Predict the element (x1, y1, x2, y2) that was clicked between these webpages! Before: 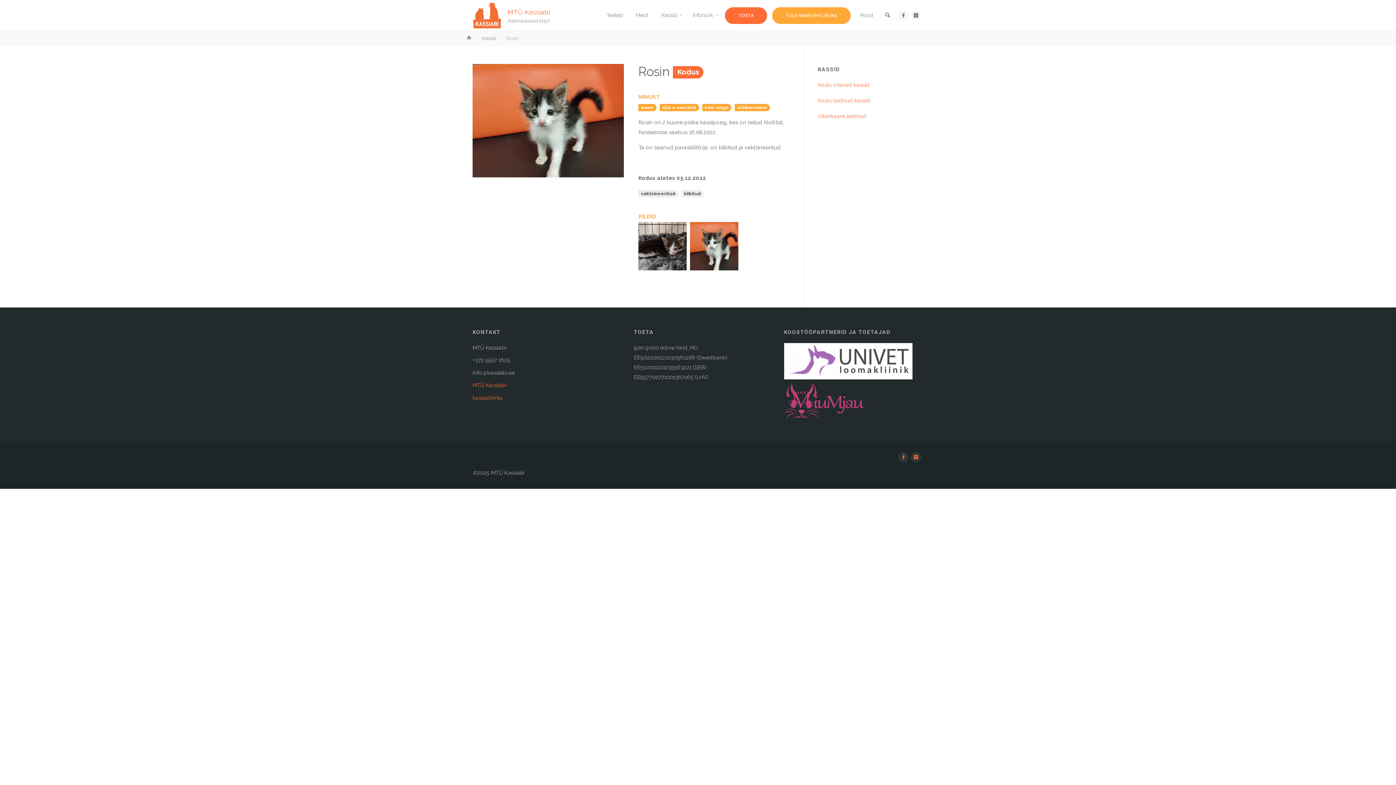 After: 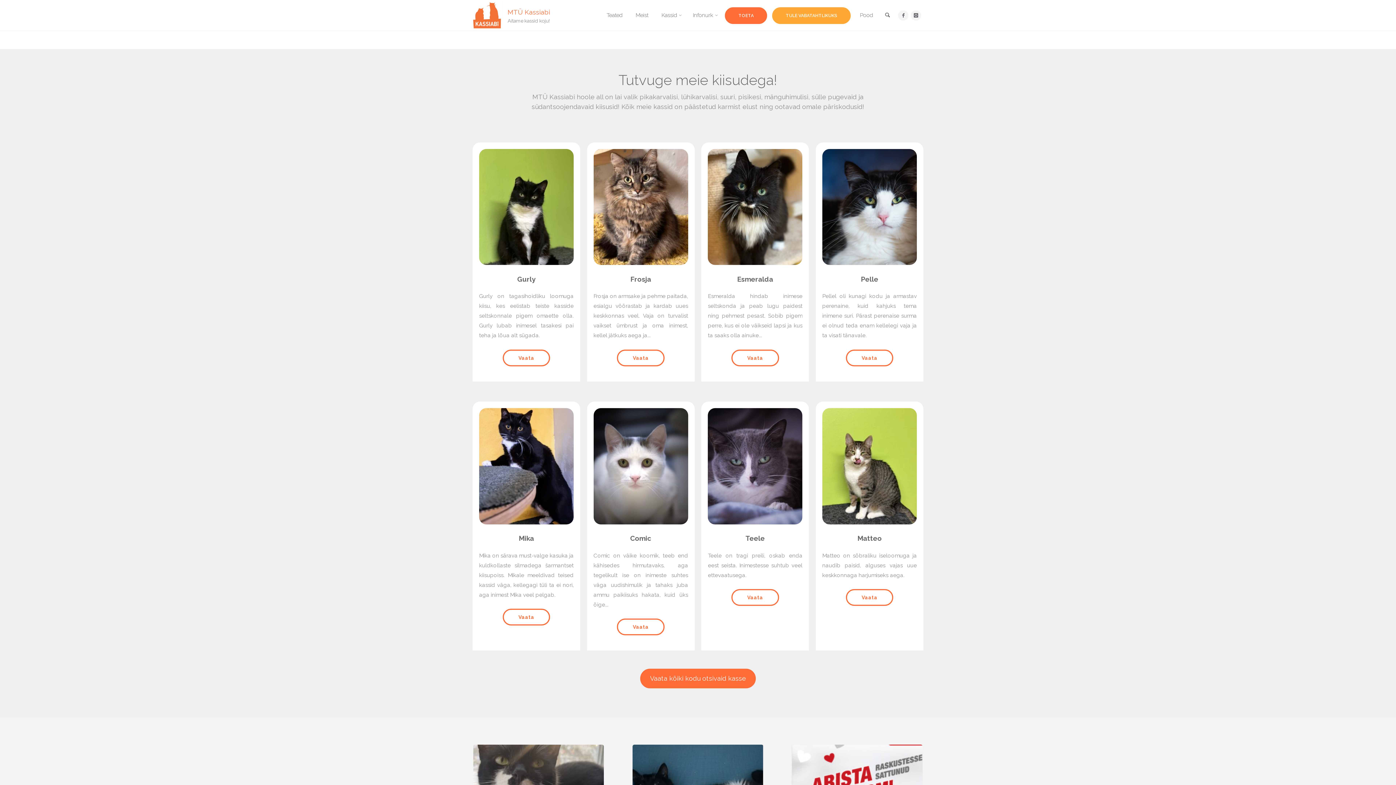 Action: bbox: (472, 12, 502, 18)